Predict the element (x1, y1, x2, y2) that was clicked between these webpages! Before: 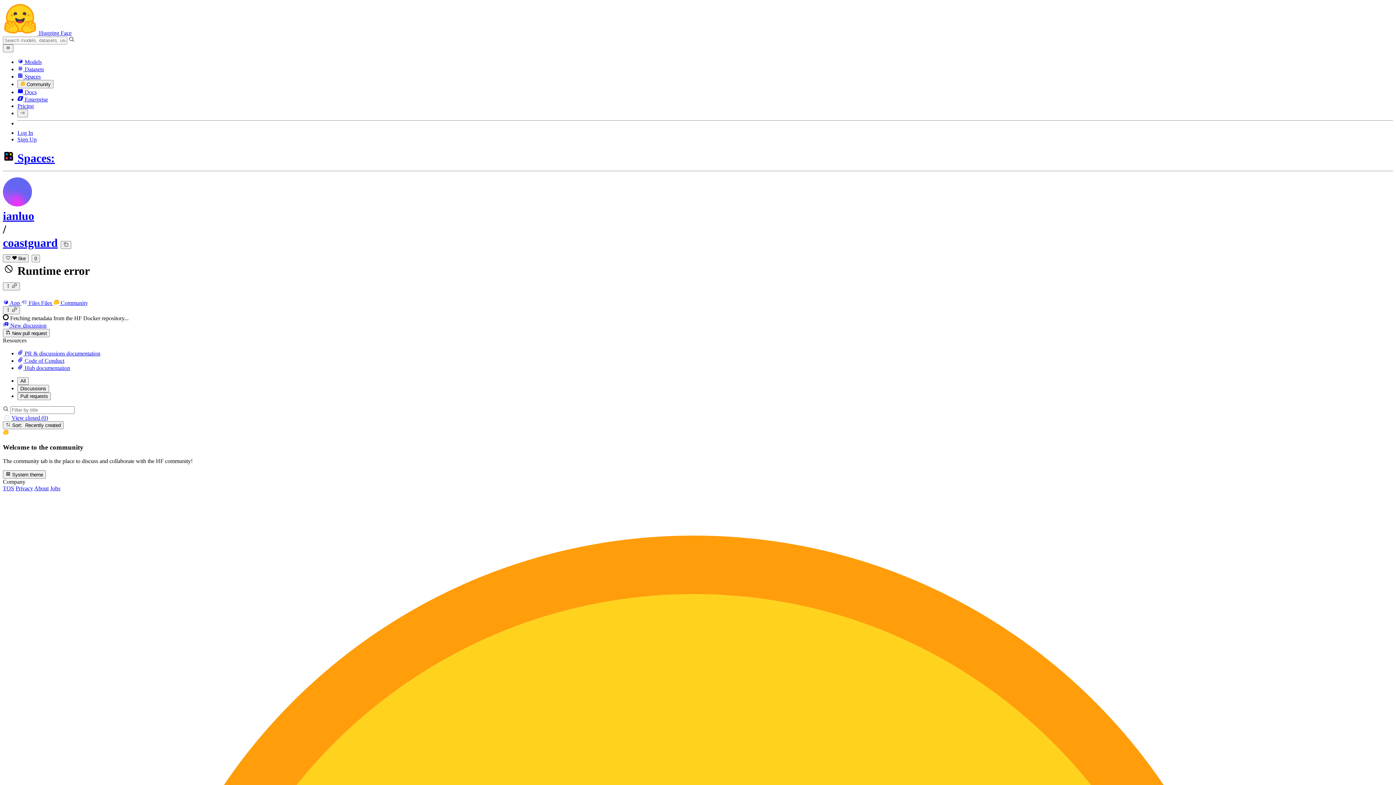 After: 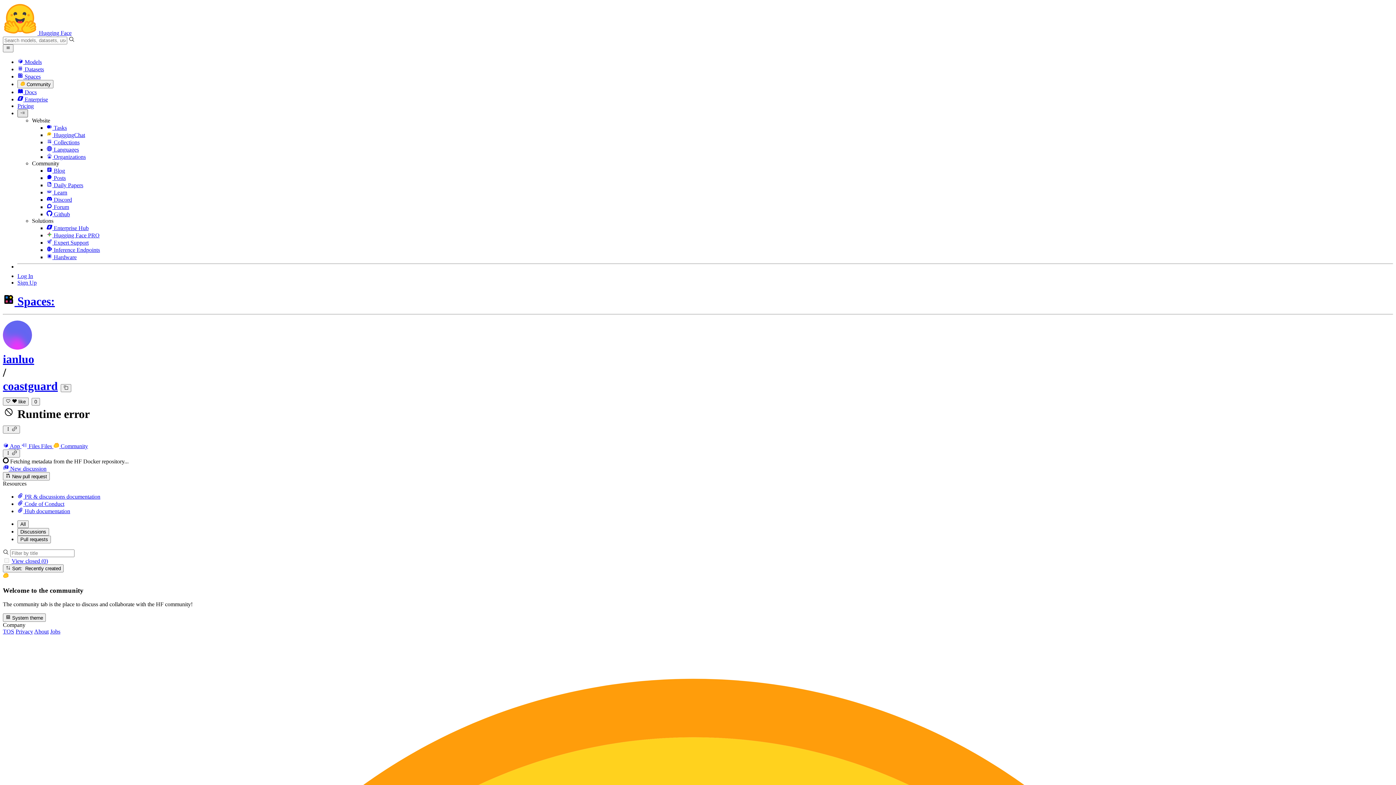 Action: bbox: (17, 109, 28, 117)